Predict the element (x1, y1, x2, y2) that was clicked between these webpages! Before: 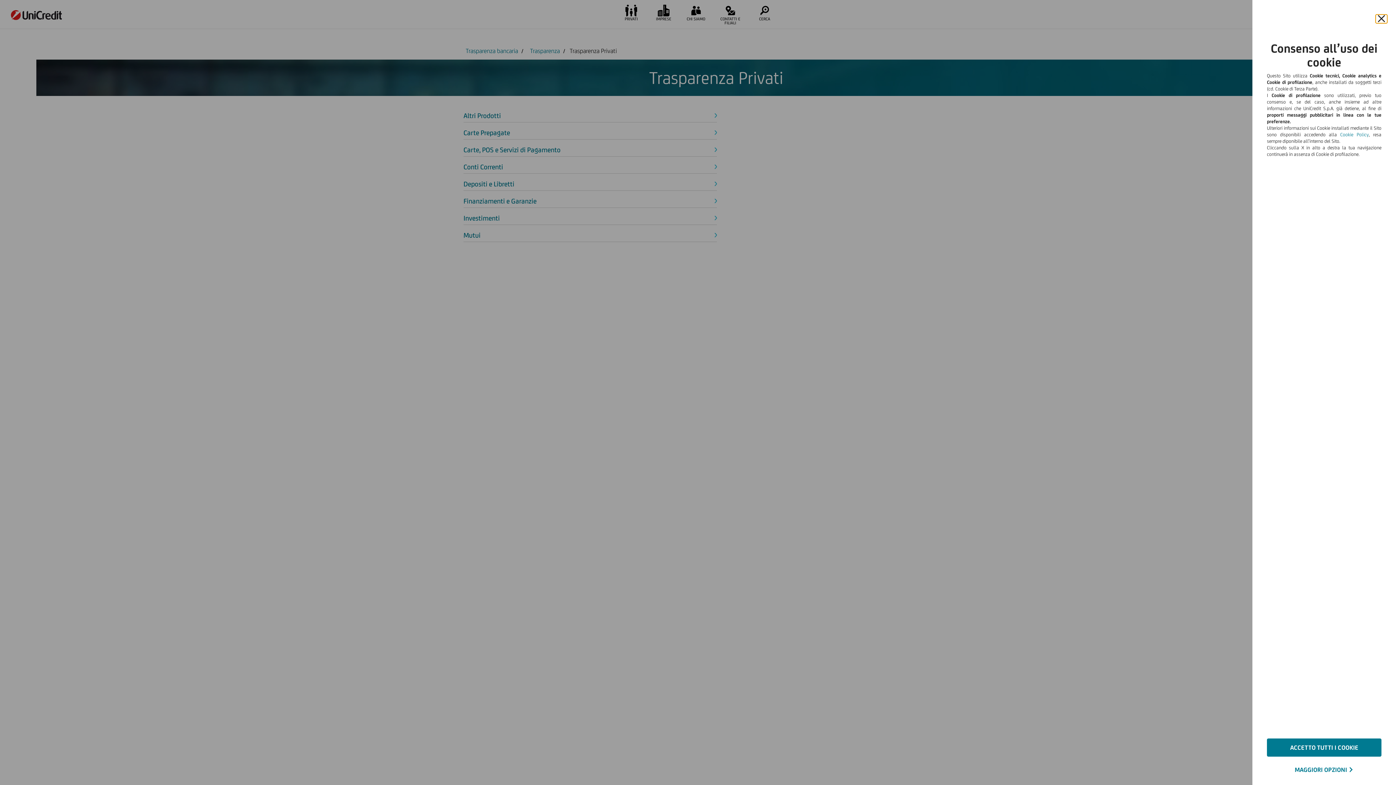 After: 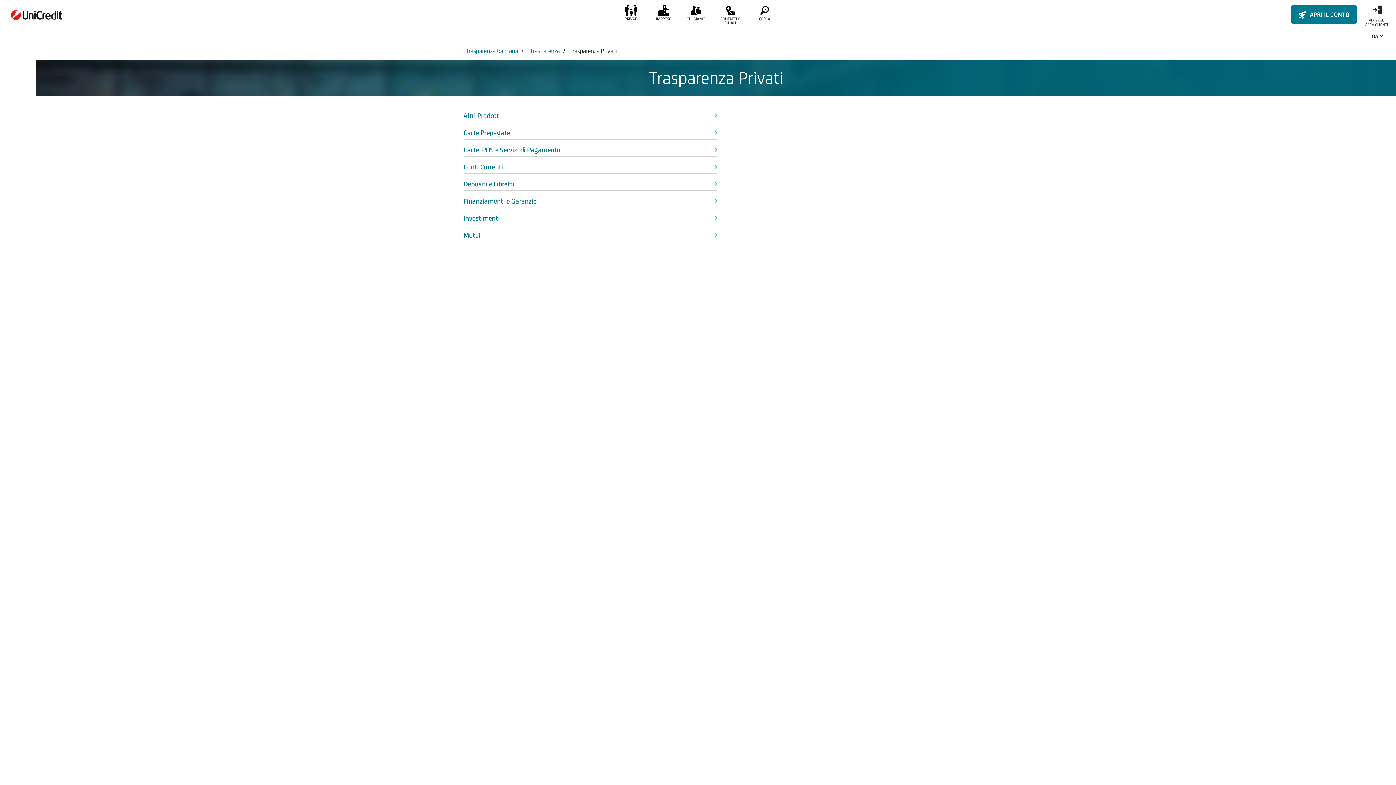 Action: label: ACCETTO TUTTI I COOKIE bbox: (1267, 738, 1381, 757)